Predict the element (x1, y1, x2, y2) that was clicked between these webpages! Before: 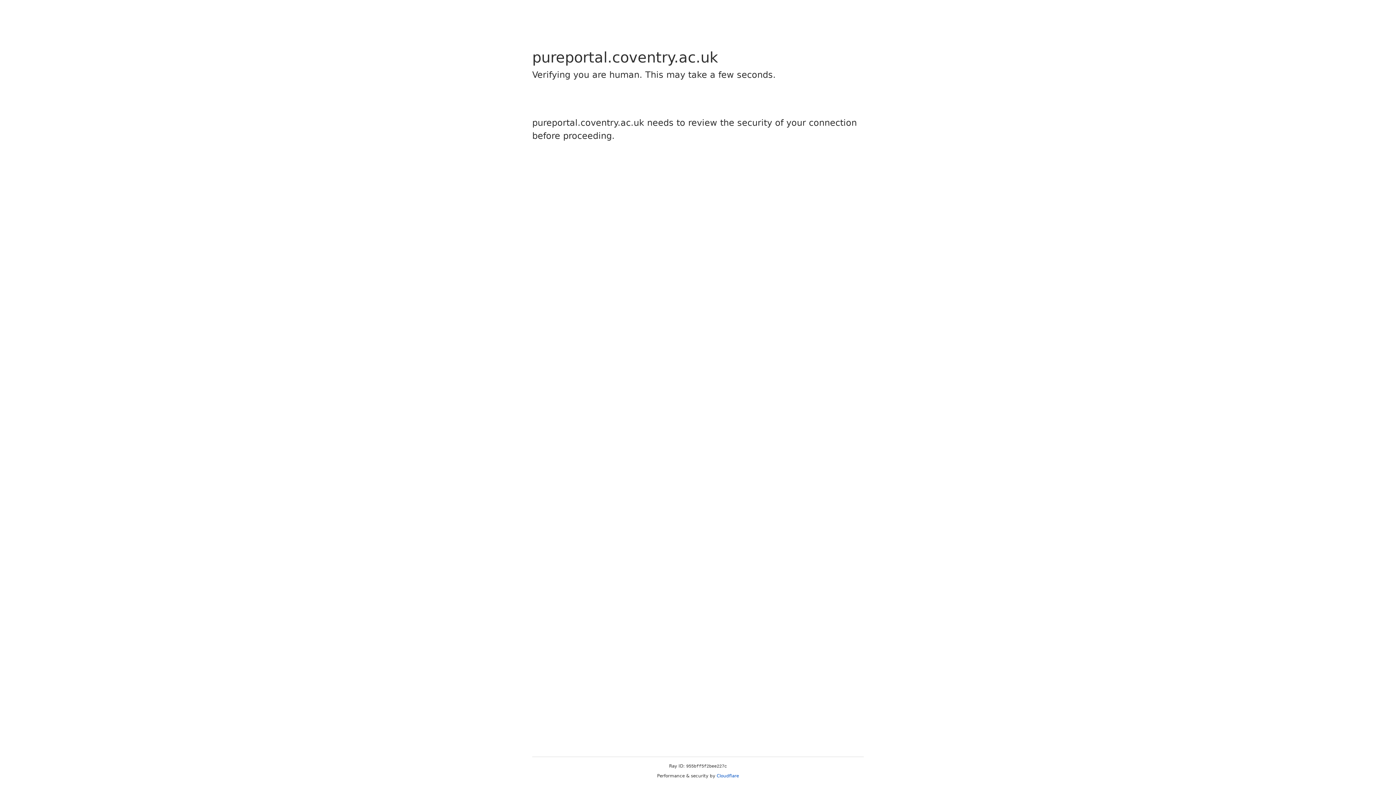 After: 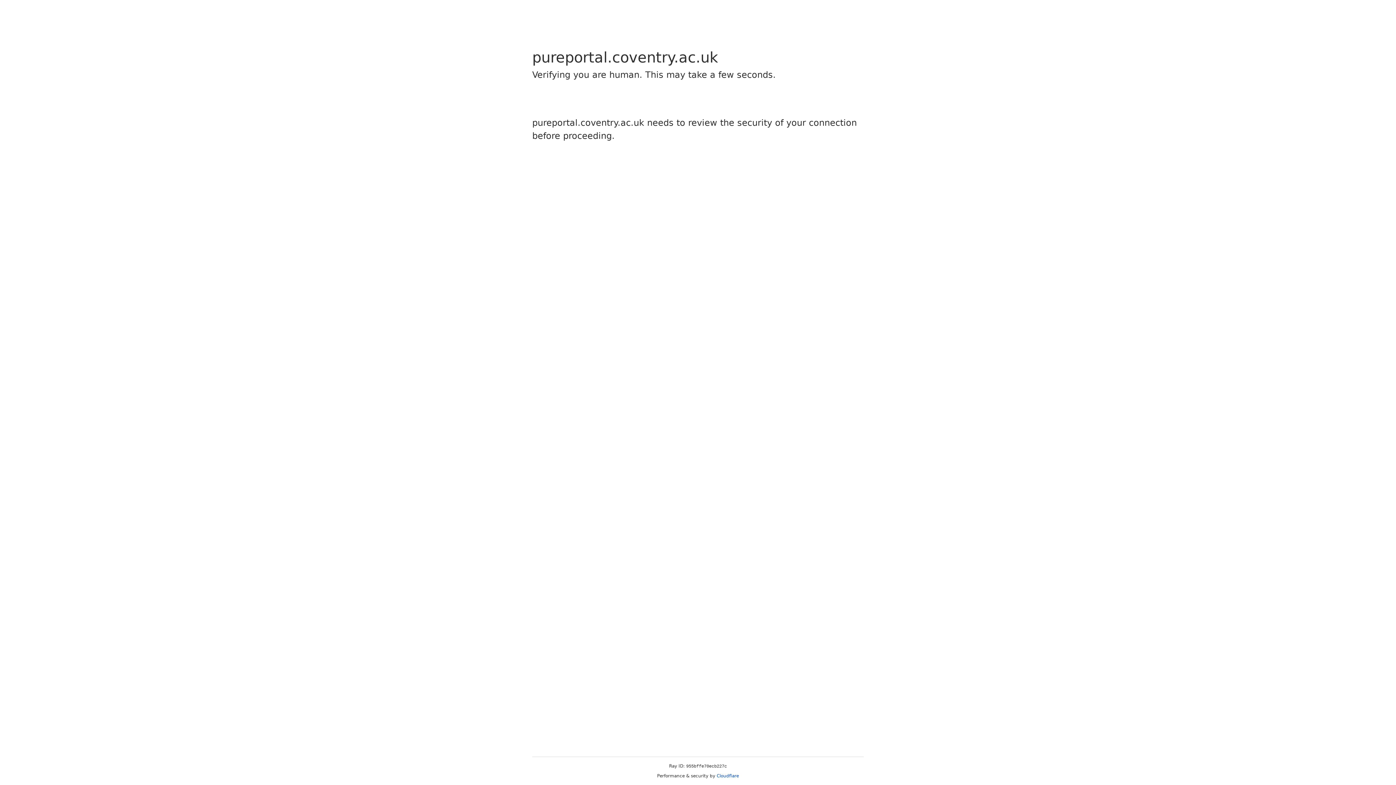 Action: label: Cloudflare bbox: (716, 773, 739, 778)